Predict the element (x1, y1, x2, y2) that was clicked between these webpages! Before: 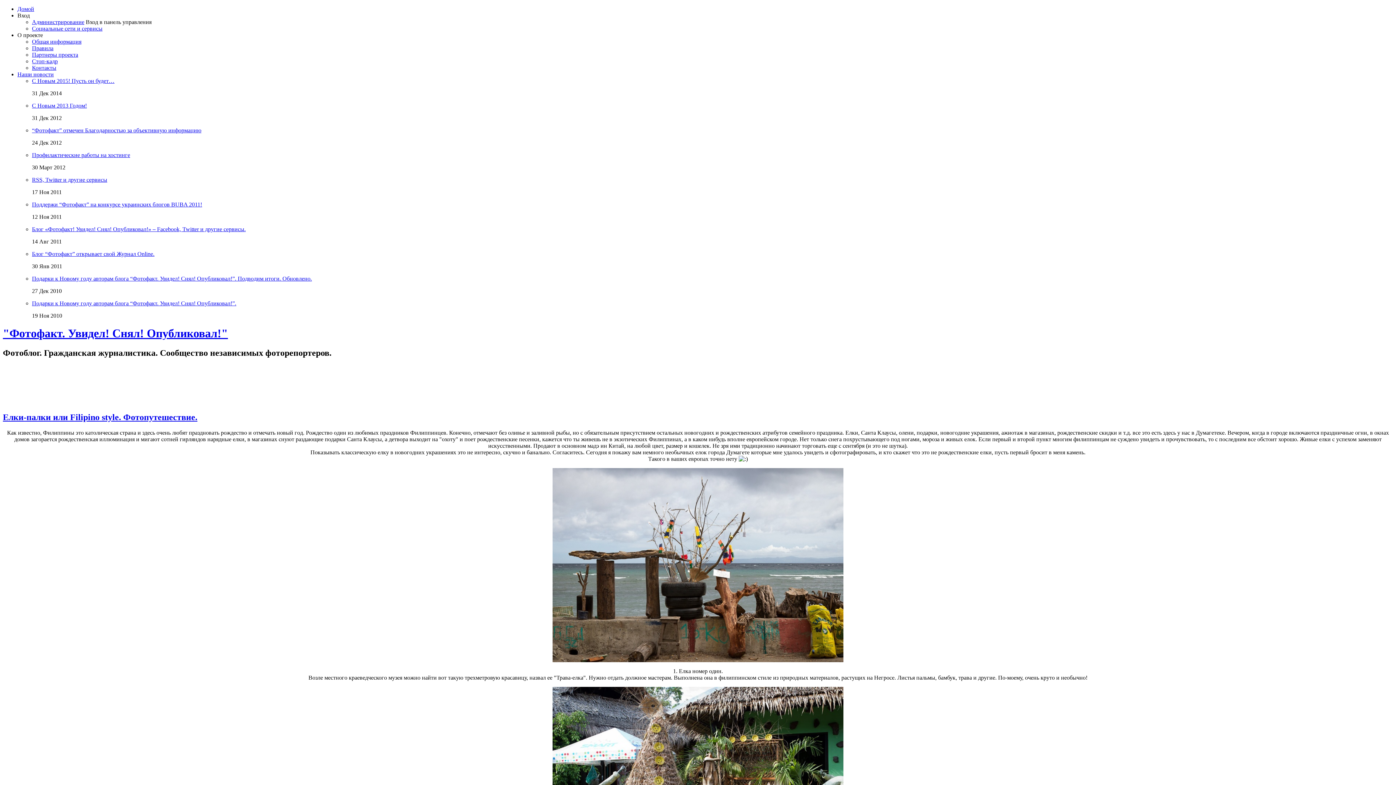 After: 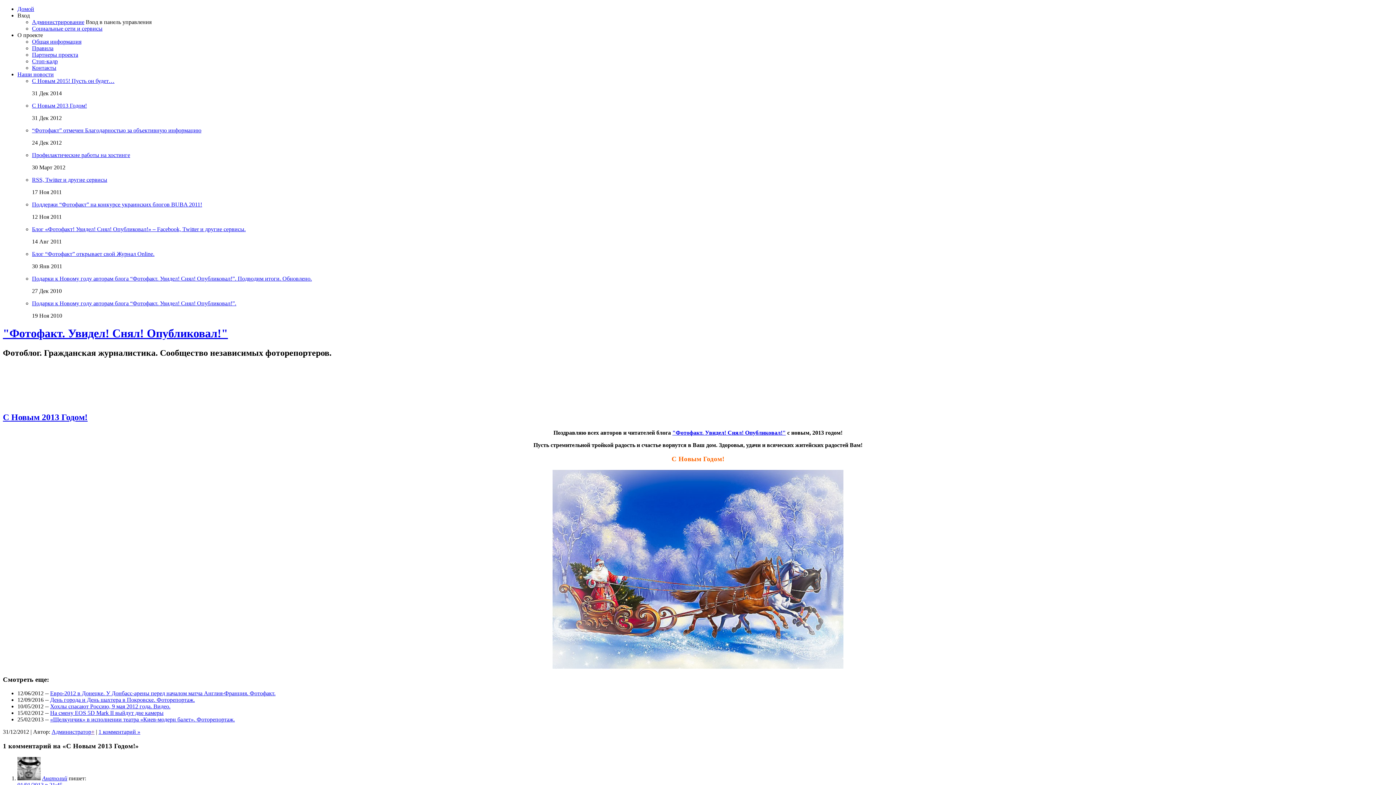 Action: bbox: (32, 102, 86, 108) label: С Новым 2013 Годом!